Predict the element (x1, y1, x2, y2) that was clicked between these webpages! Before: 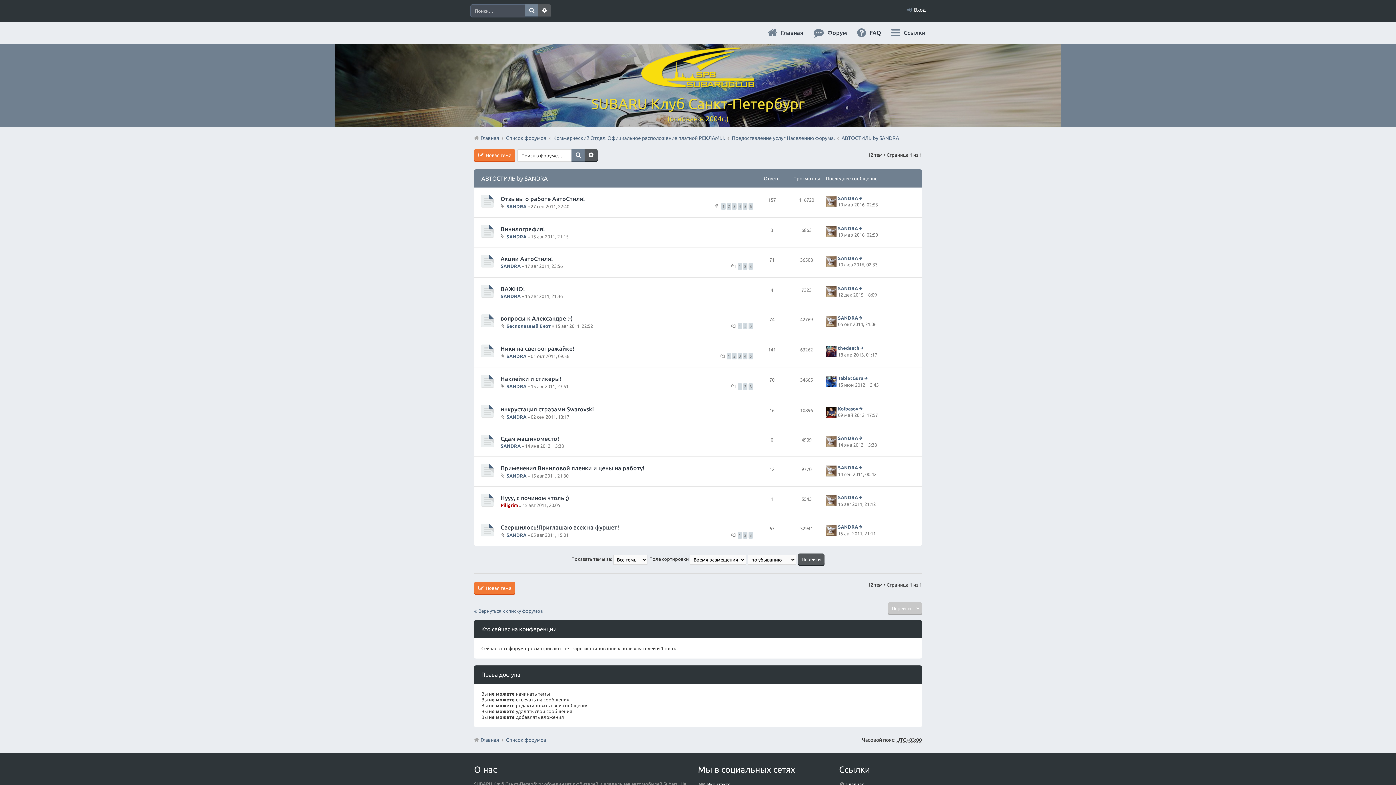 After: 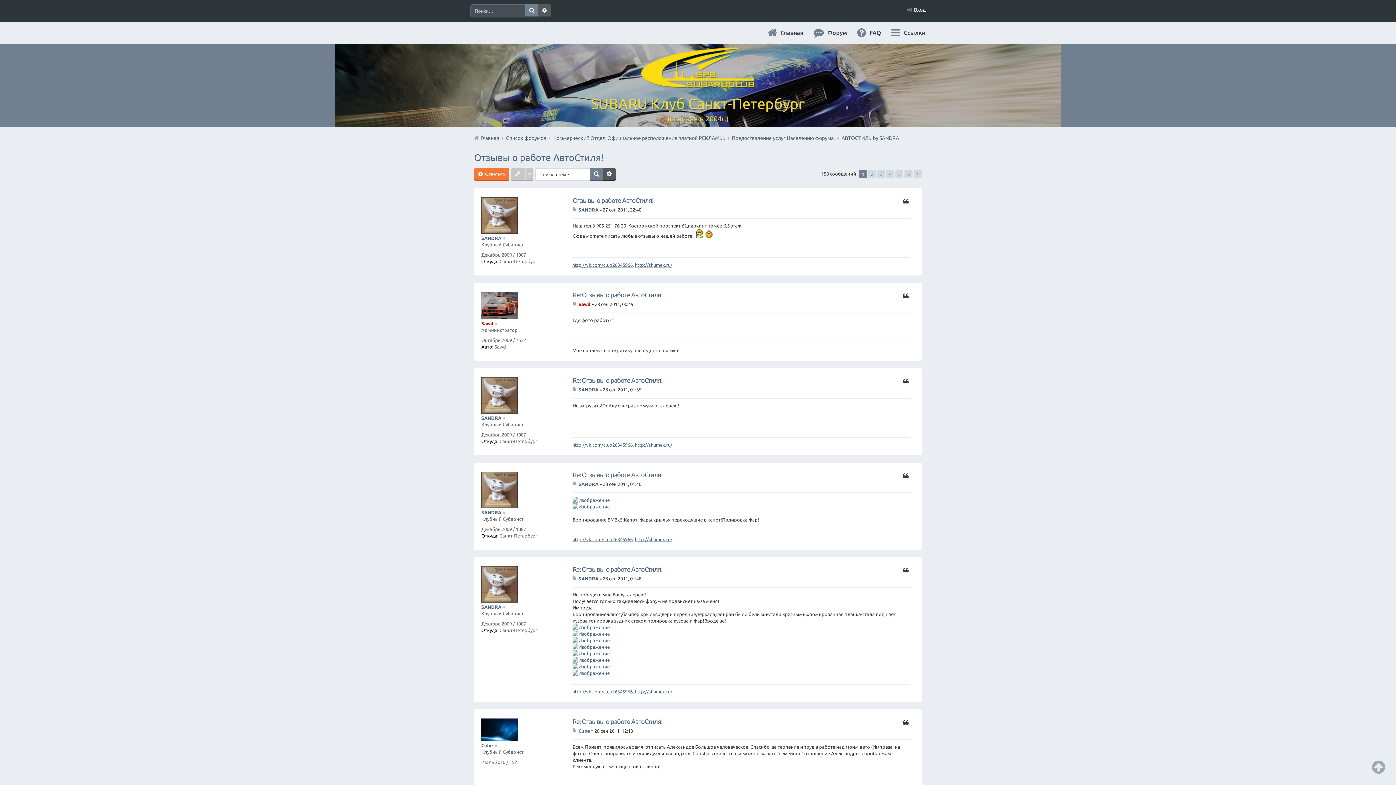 Action: label: Отзывы о работе АвтоСтиля! bbox: (500, 195, 585, 202)